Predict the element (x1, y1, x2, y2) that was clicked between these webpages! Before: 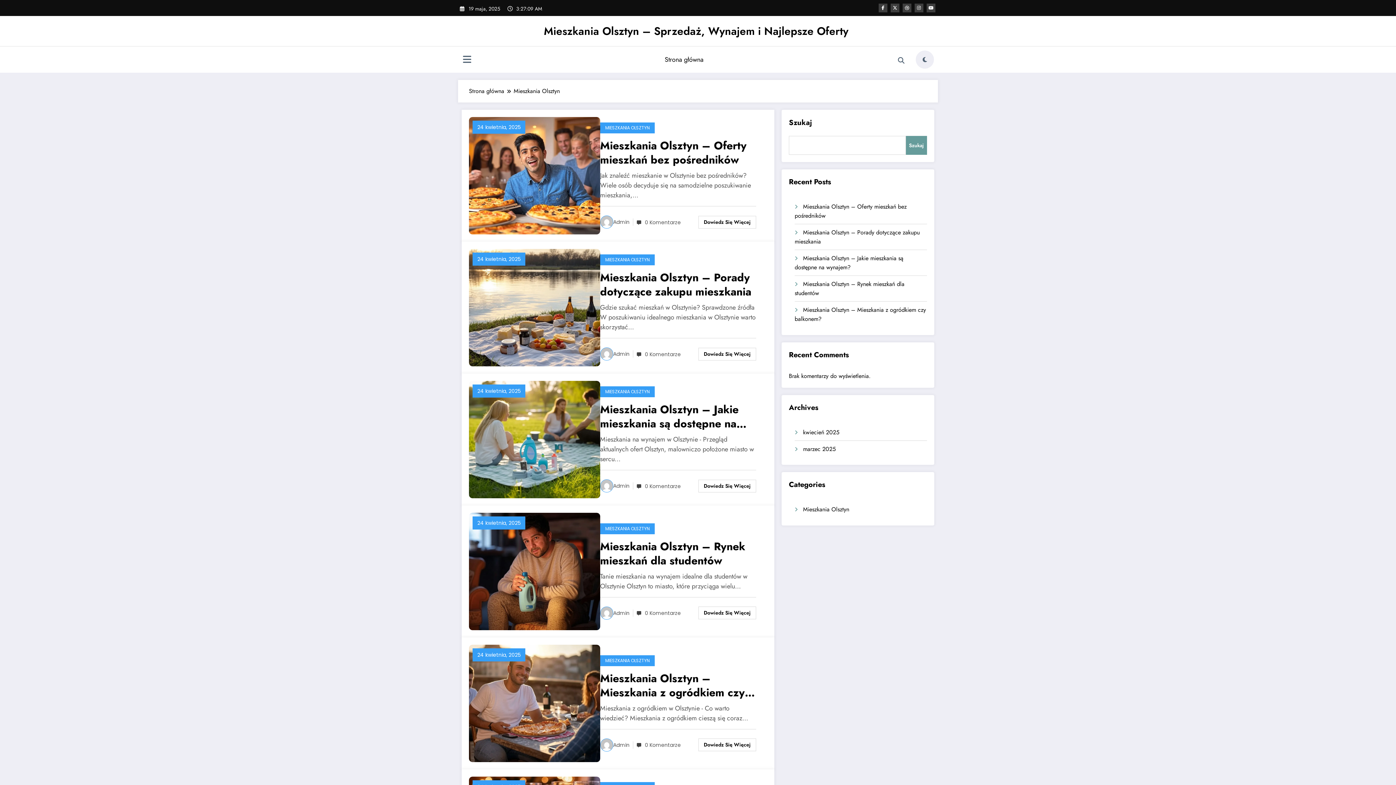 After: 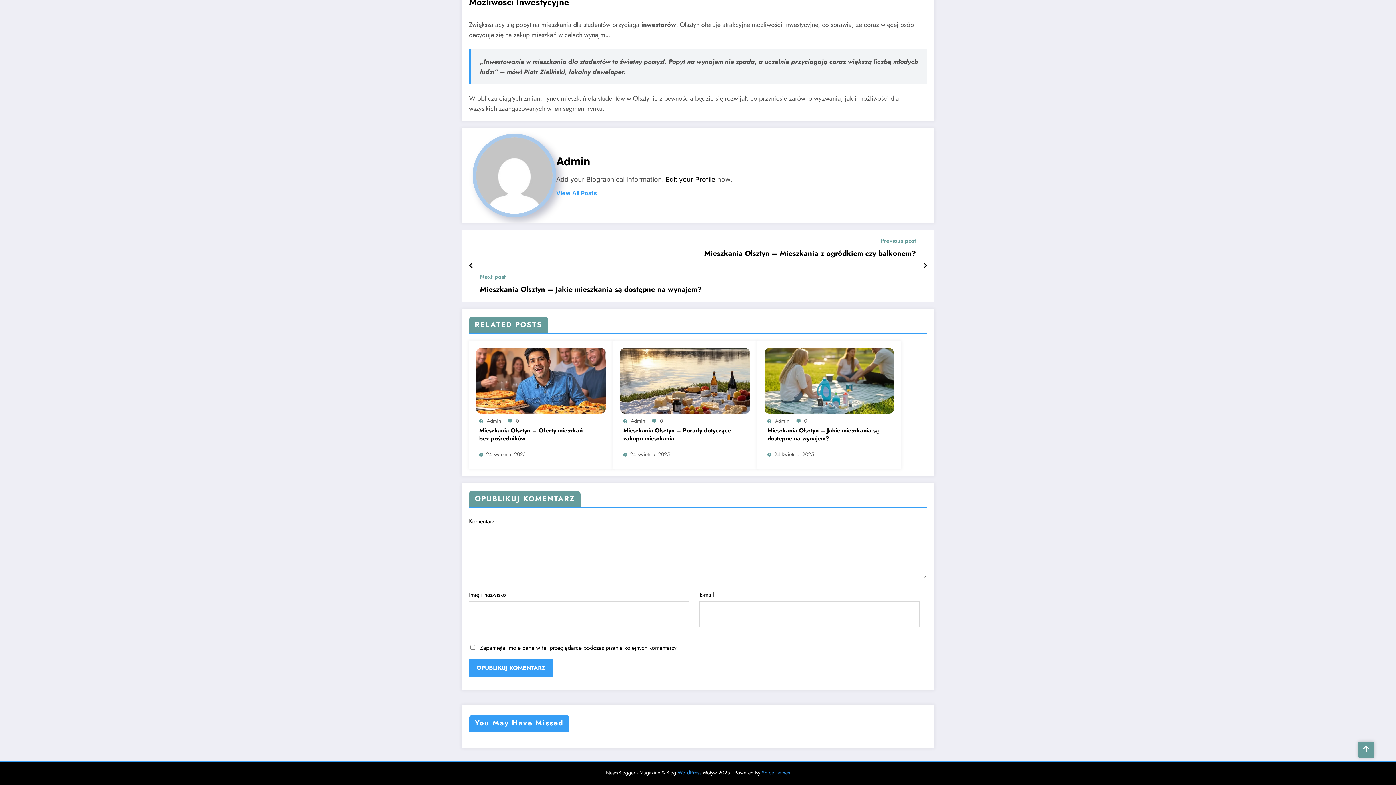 Action: label: 0 Komentarze bbox: (645, 609, 681, 617)